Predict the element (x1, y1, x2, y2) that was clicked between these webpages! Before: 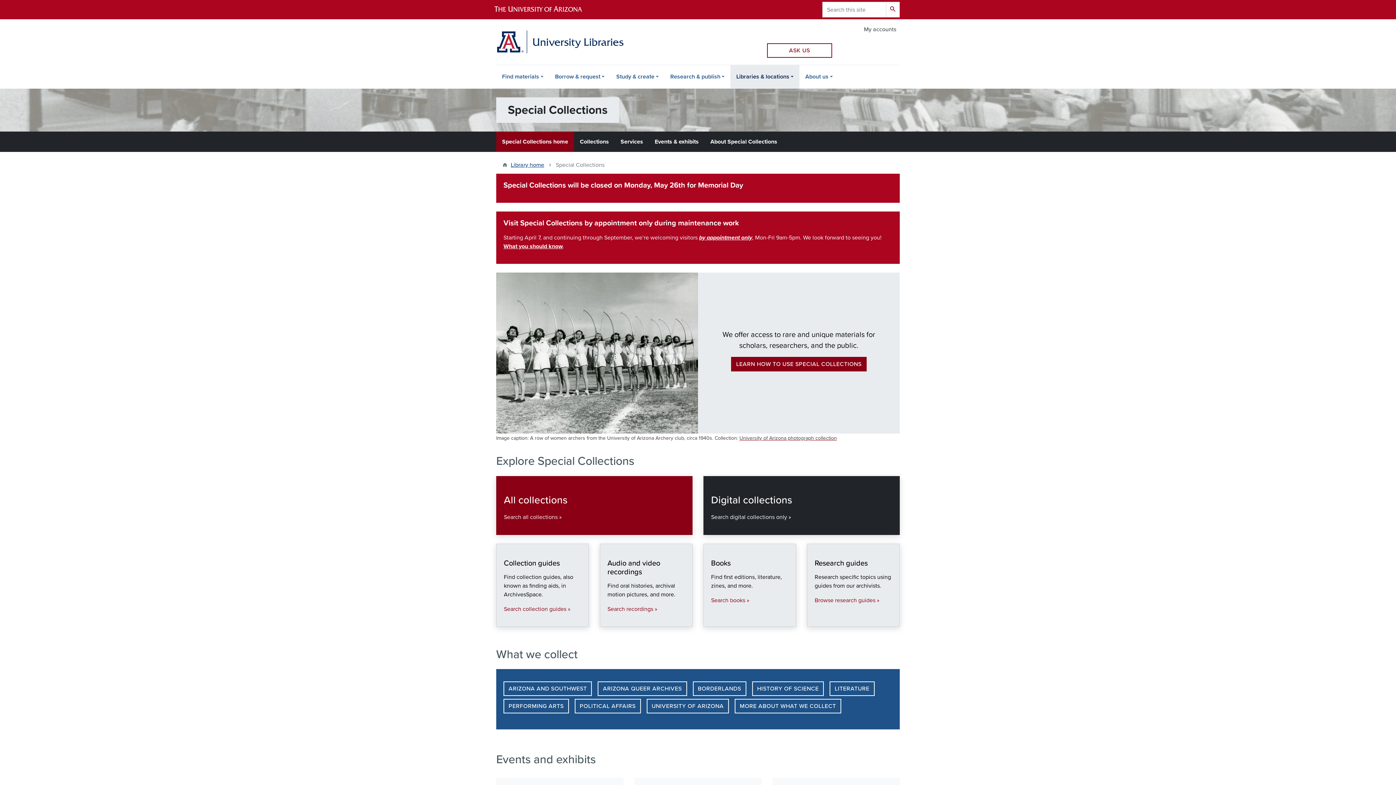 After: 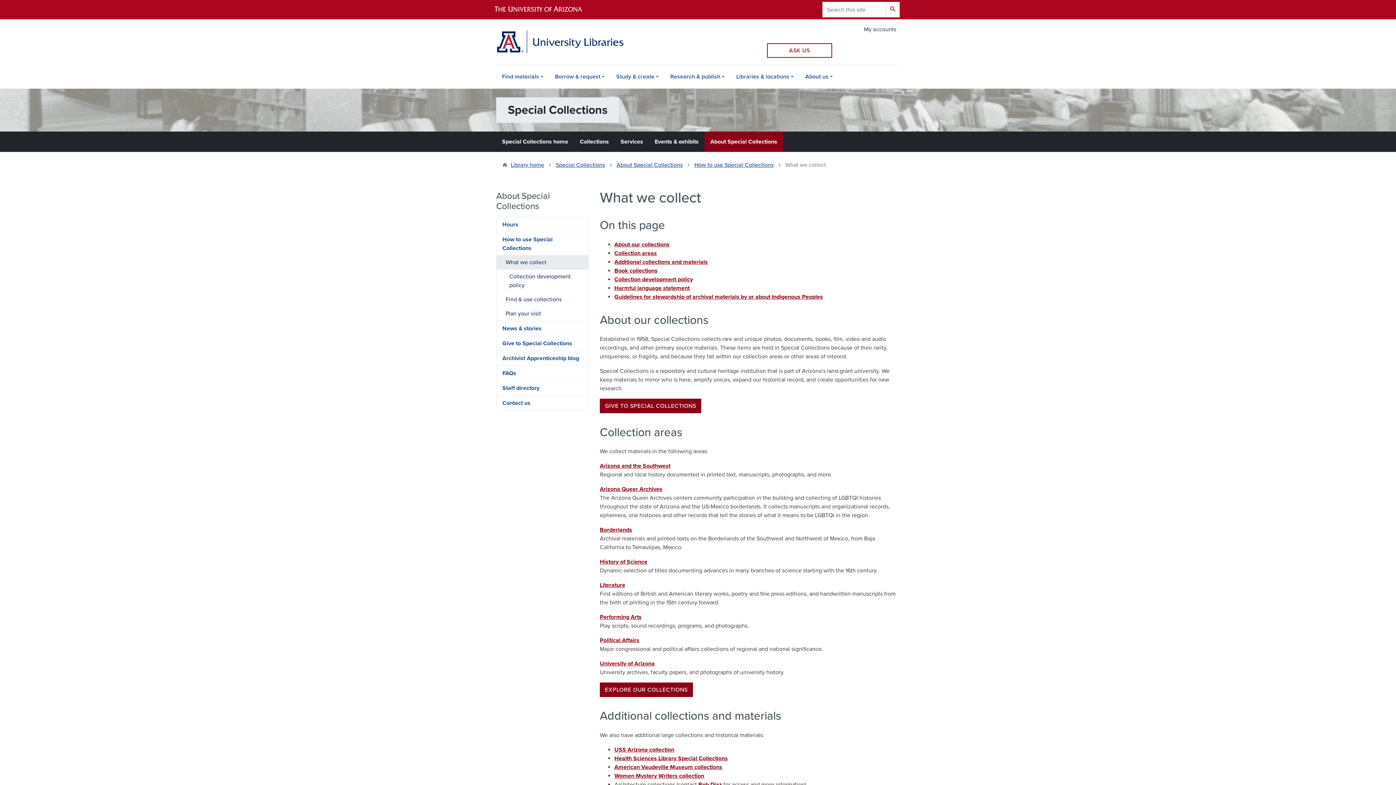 Action: label: MORE ABOUT WHAT WE COLLECT bbox: (734, 699, 841, 713)